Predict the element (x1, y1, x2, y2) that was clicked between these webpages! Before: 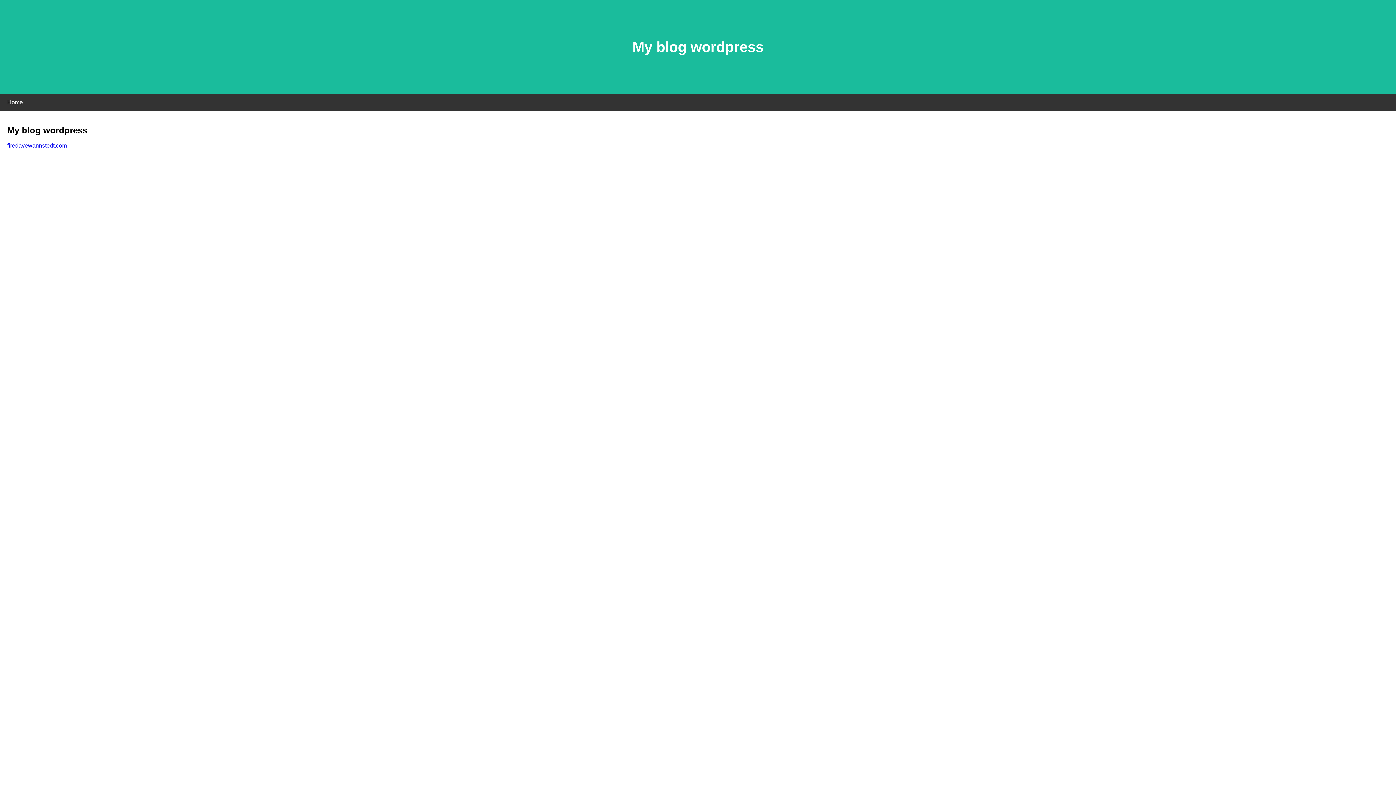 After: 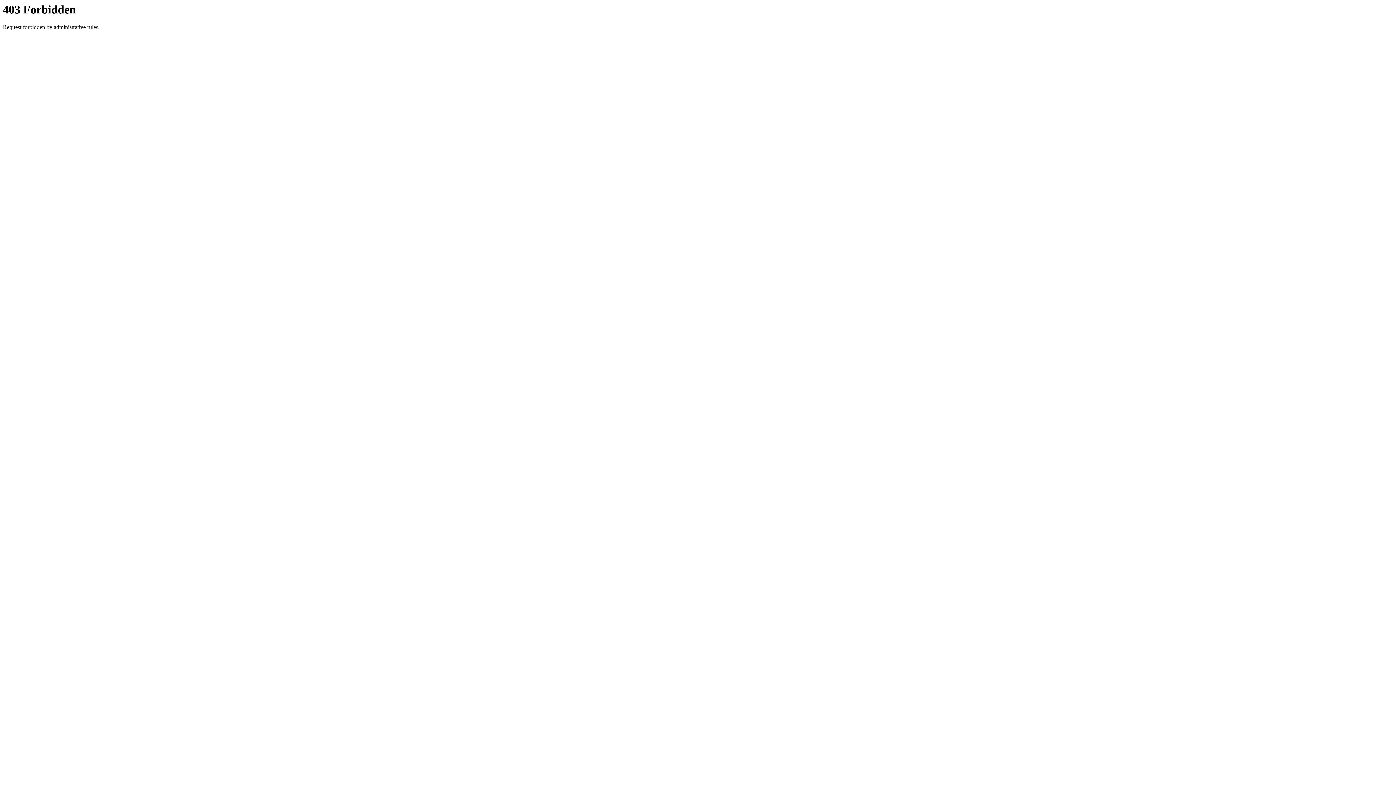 Action: label: firedavewannstedt.com bbox: (7, 142, 66, 148)